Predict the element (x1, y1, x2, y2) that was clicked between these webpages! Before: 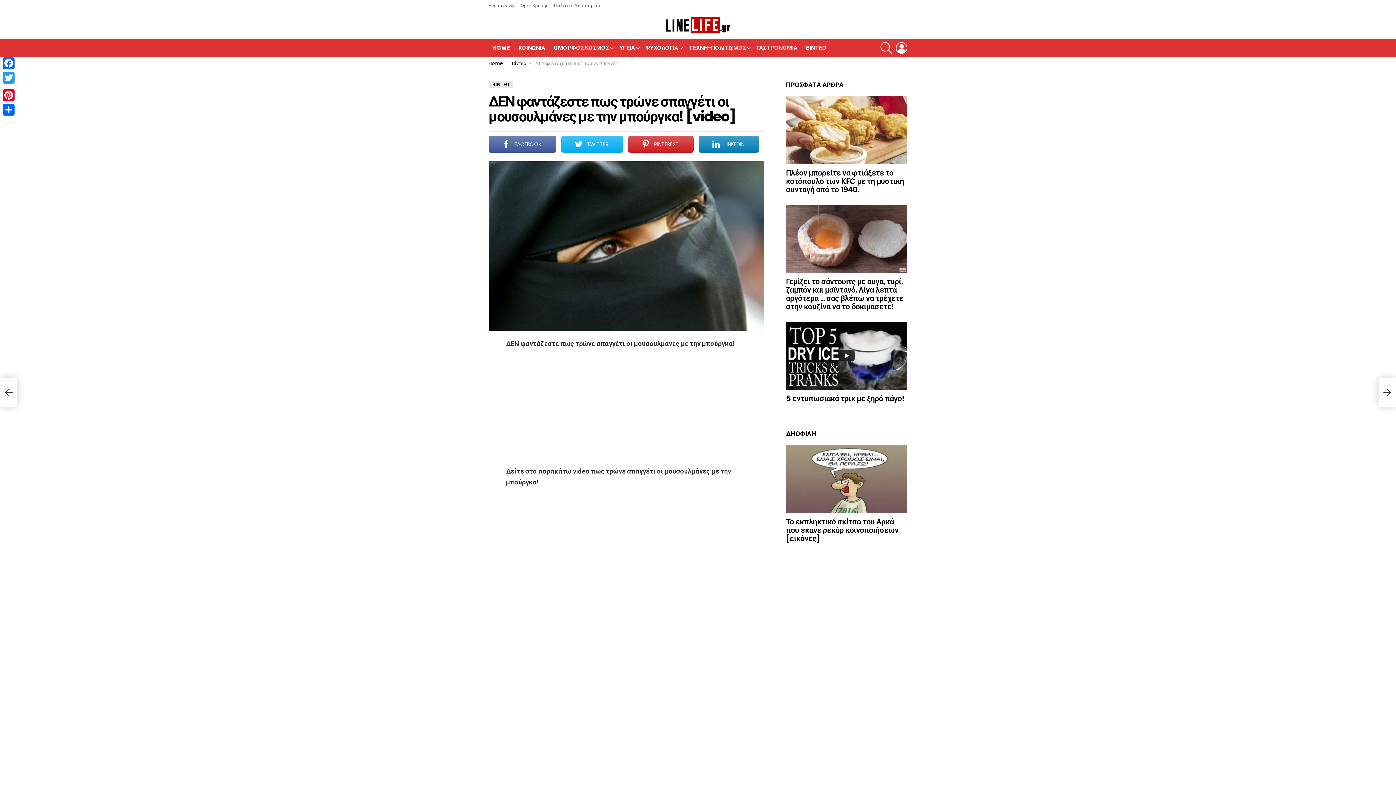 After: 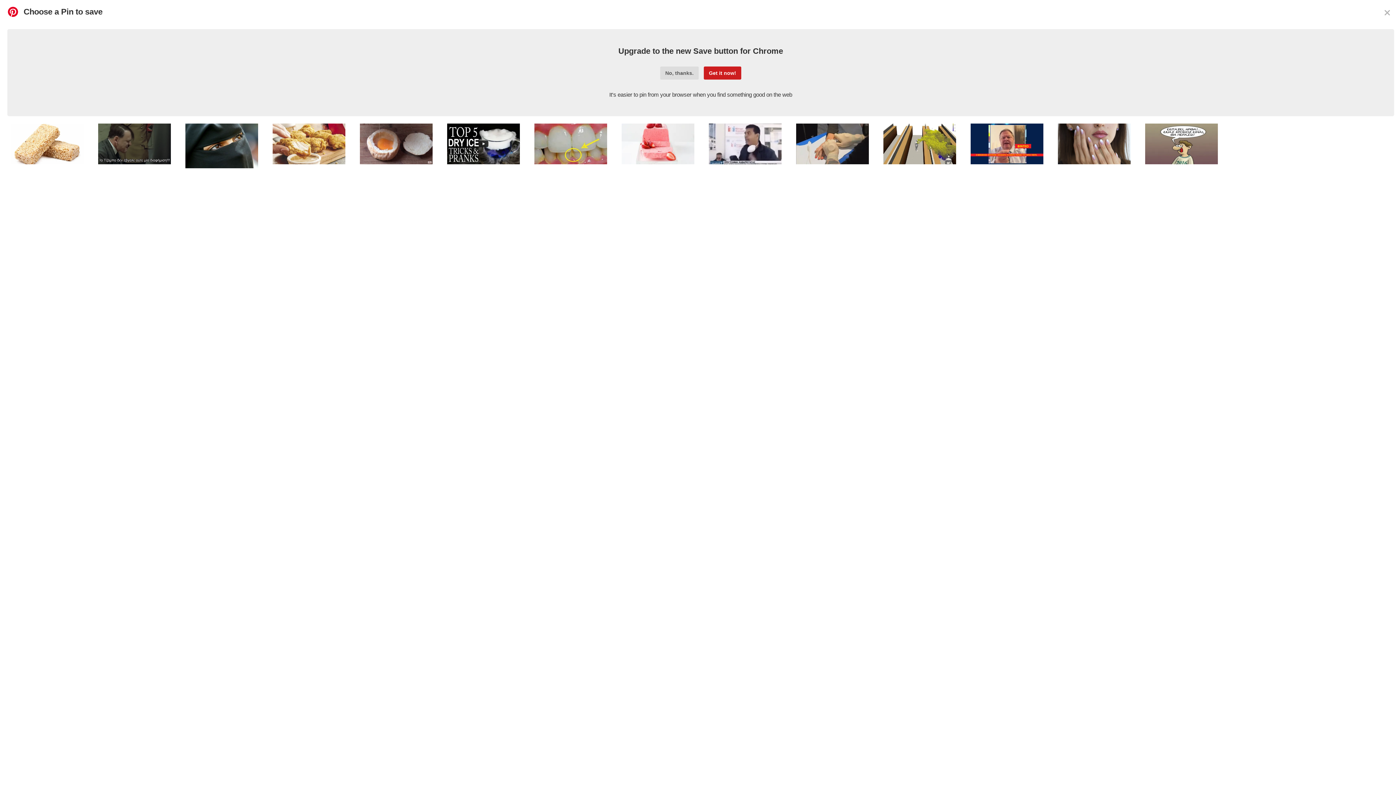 Action: label: Pinterest bbox: (1, 88, 16, 102)